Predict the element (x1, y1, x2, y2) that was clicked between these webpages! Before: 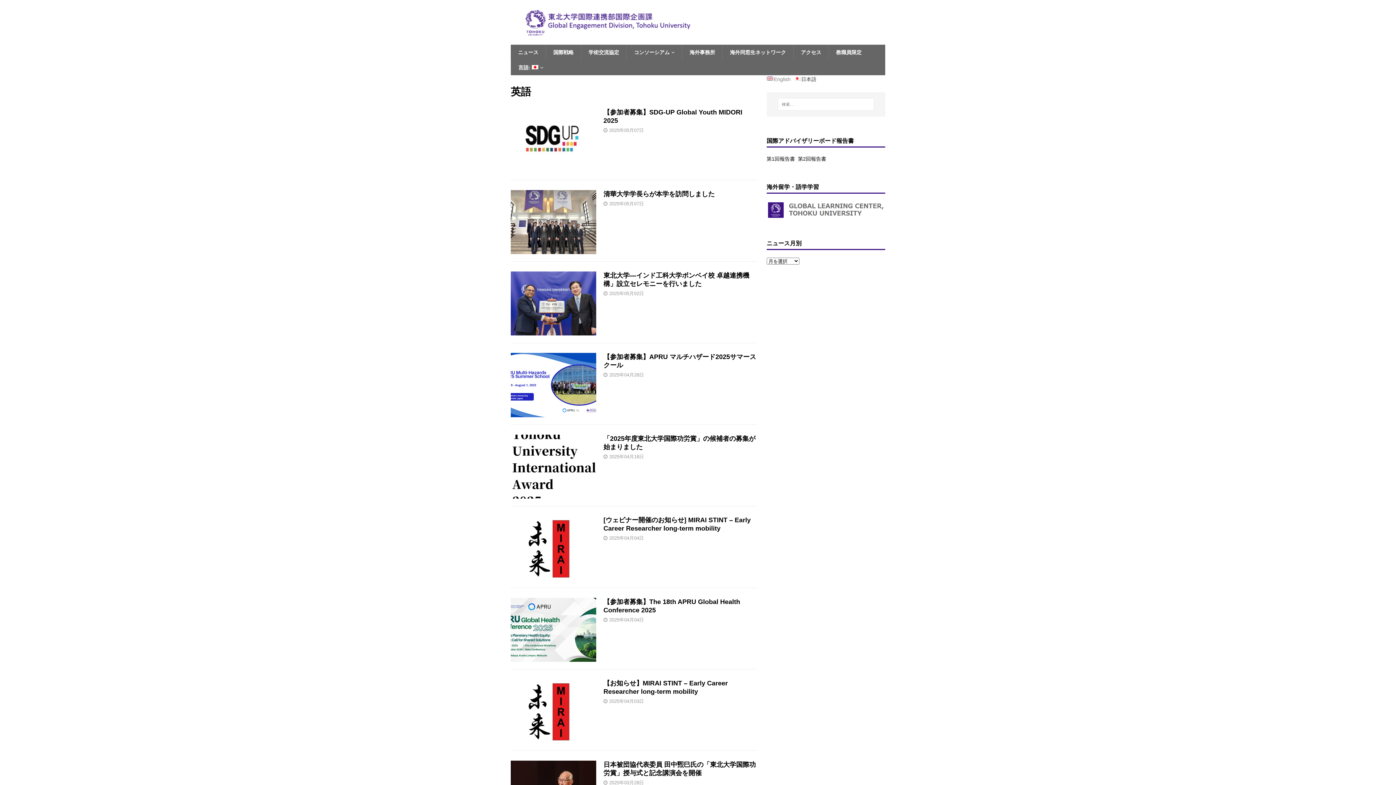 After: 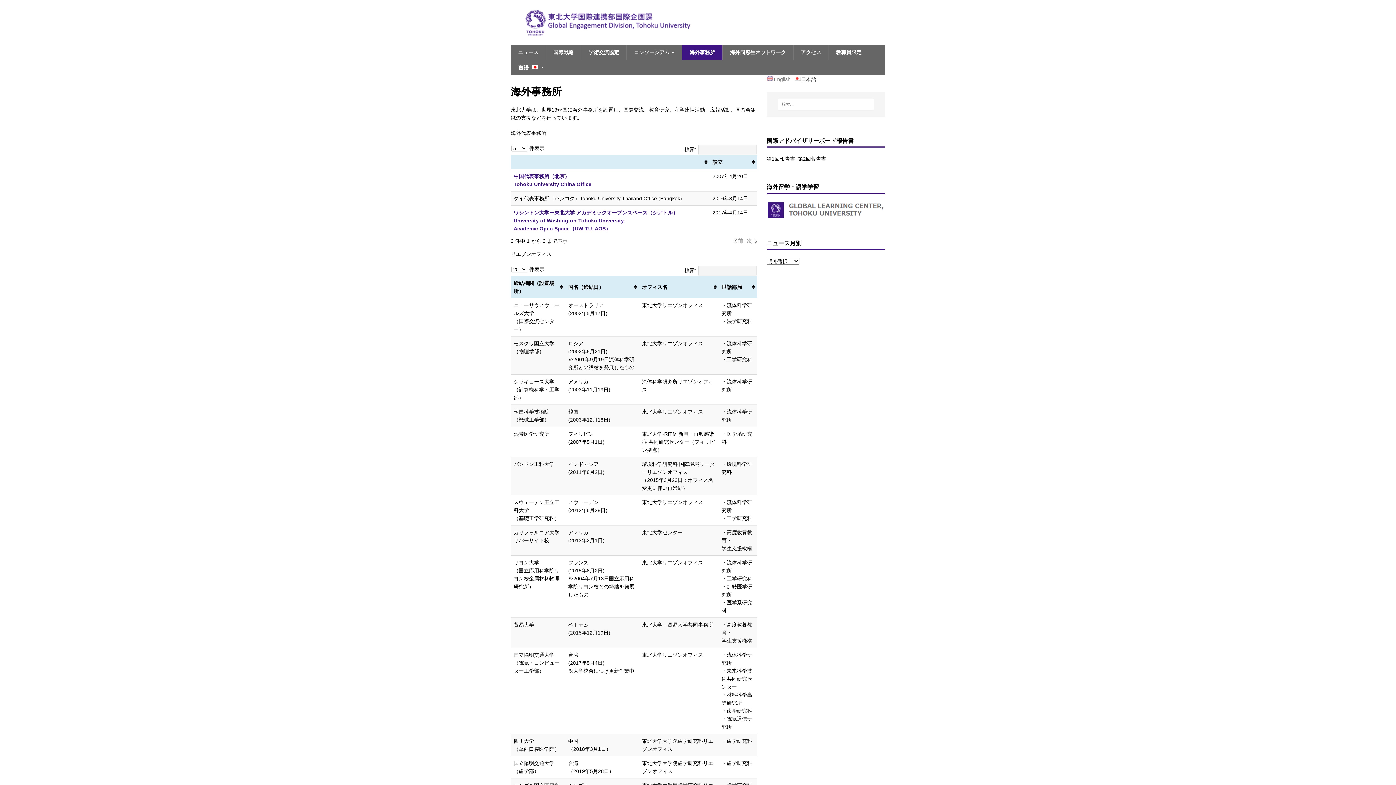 Action: label: 海外事務所 bbox: (682, 44, 722, 60)